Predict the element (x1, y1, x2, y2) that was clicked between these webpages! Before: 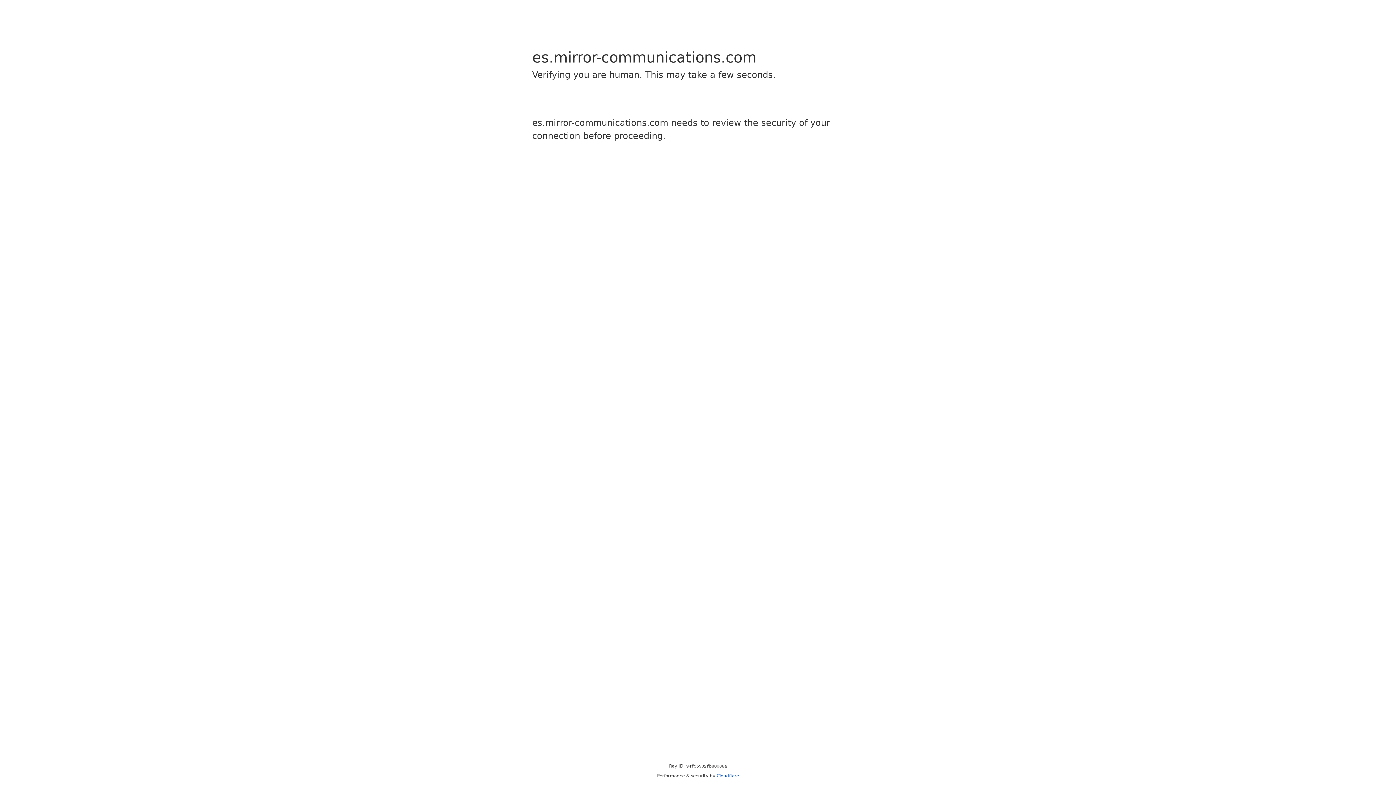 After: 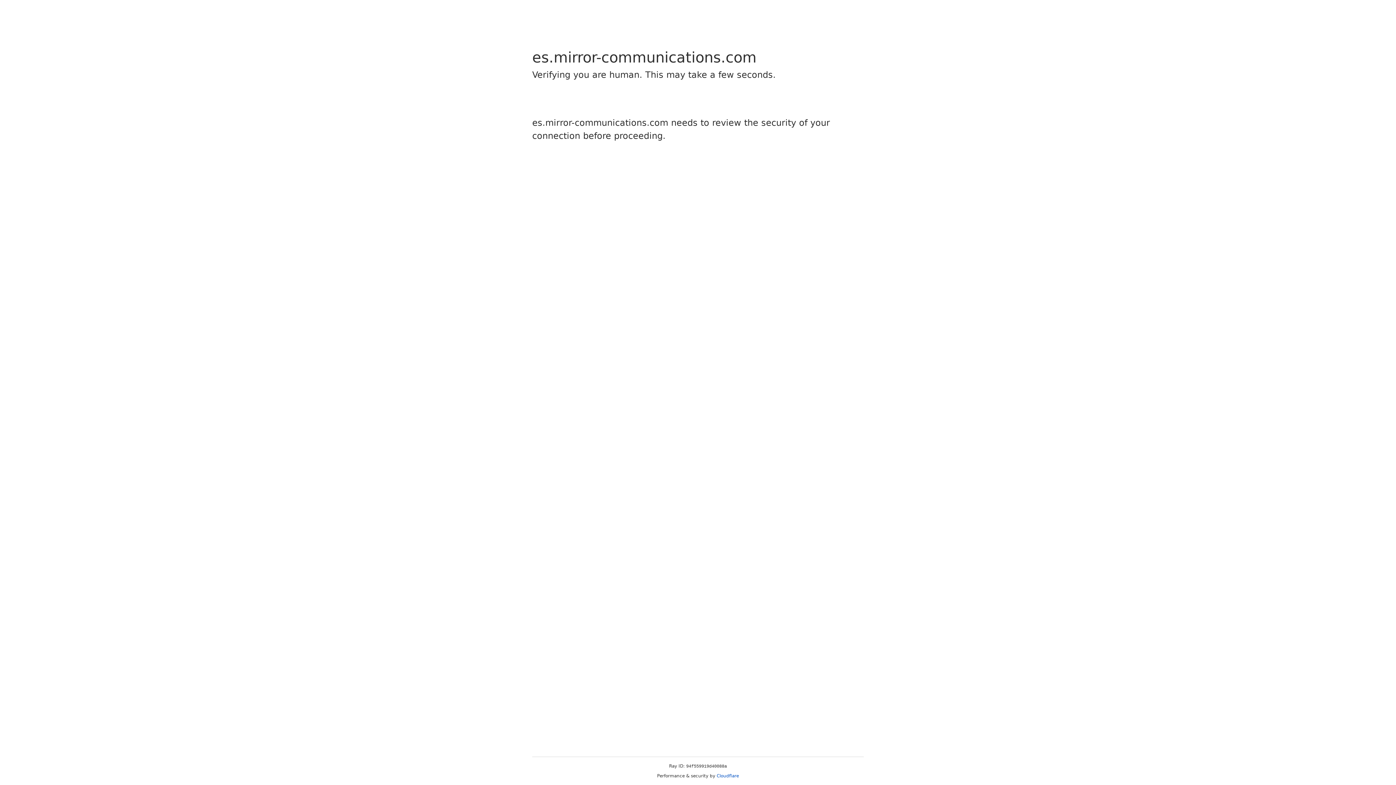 Action: bbox: (716, 773, 739, 778) label: Cloudflare